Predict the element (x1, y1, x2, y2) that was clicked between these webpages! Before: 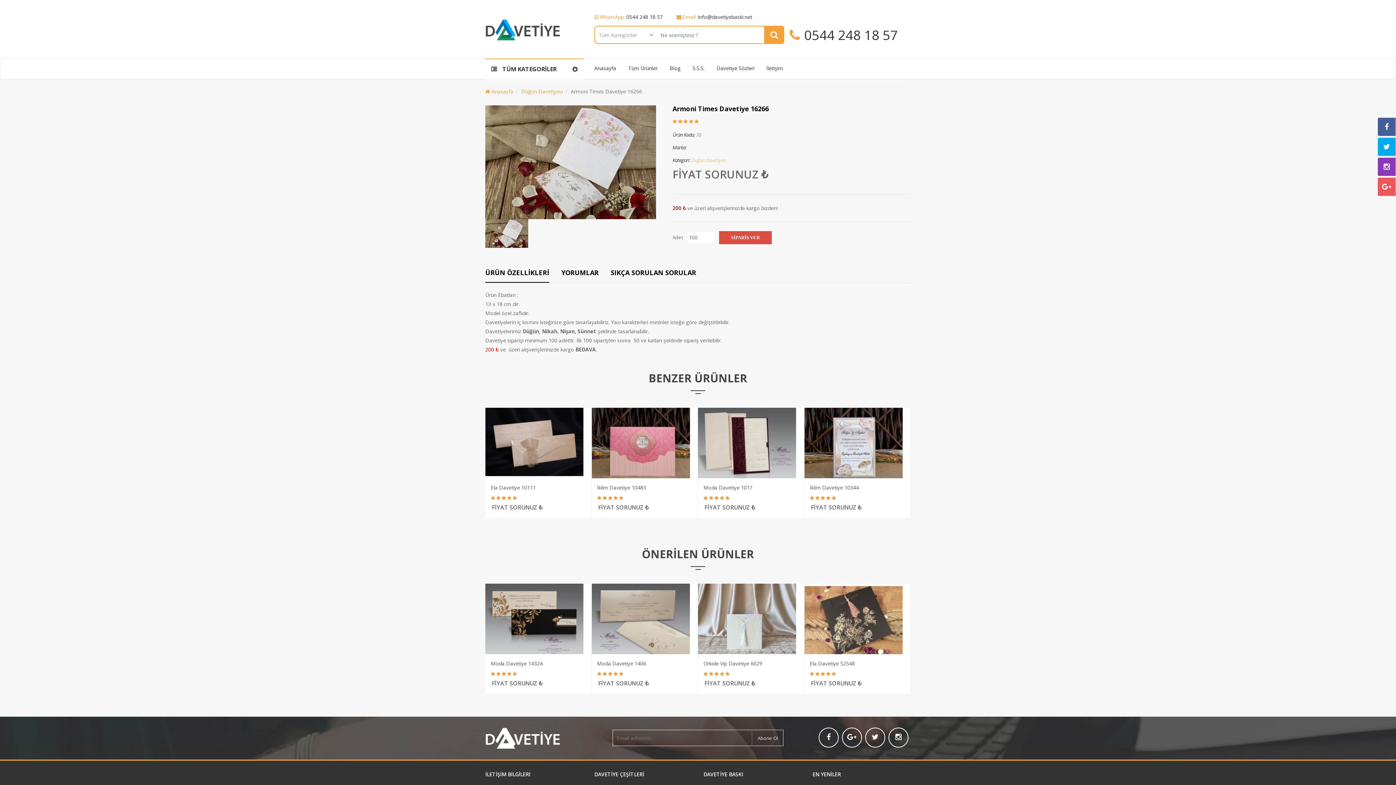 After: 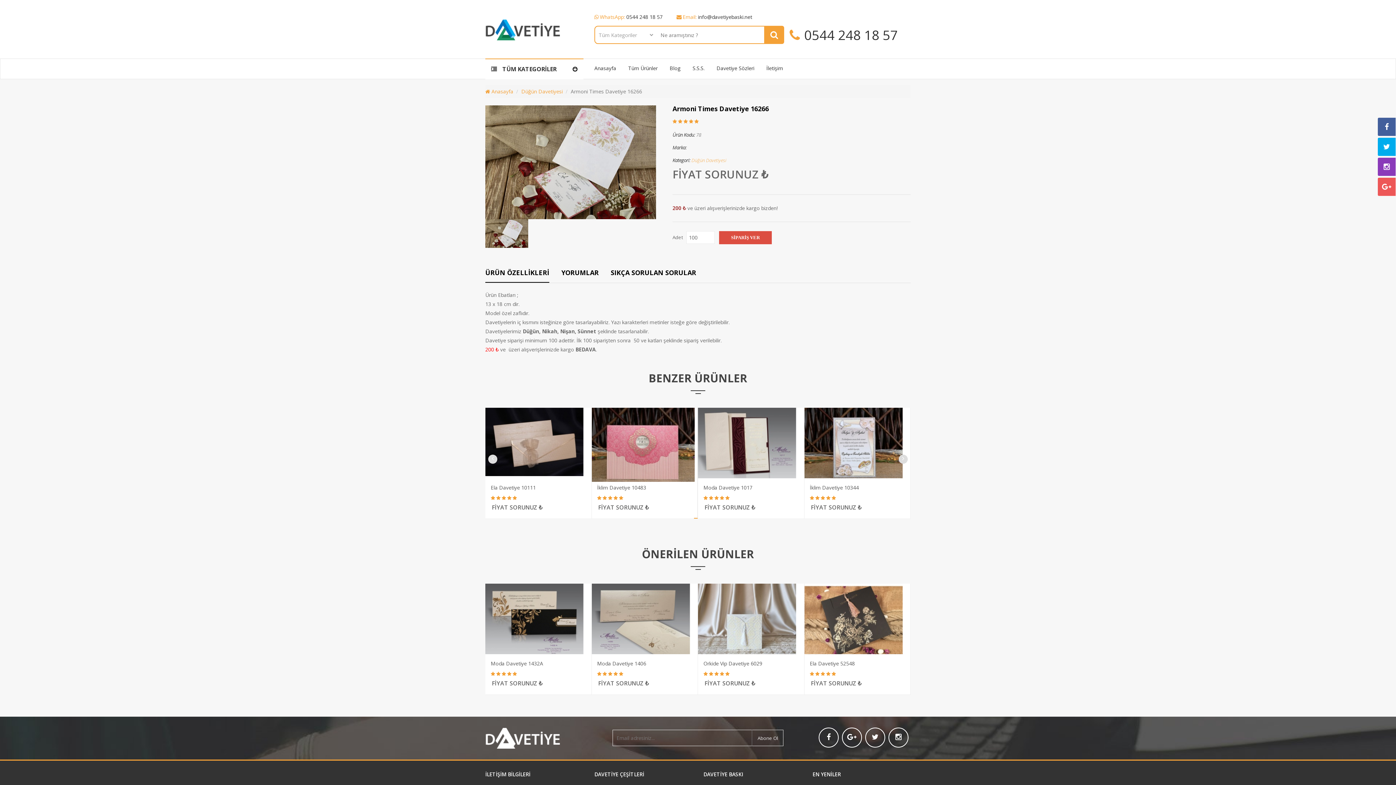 Action: bbox: (613, 494, 618, 501)